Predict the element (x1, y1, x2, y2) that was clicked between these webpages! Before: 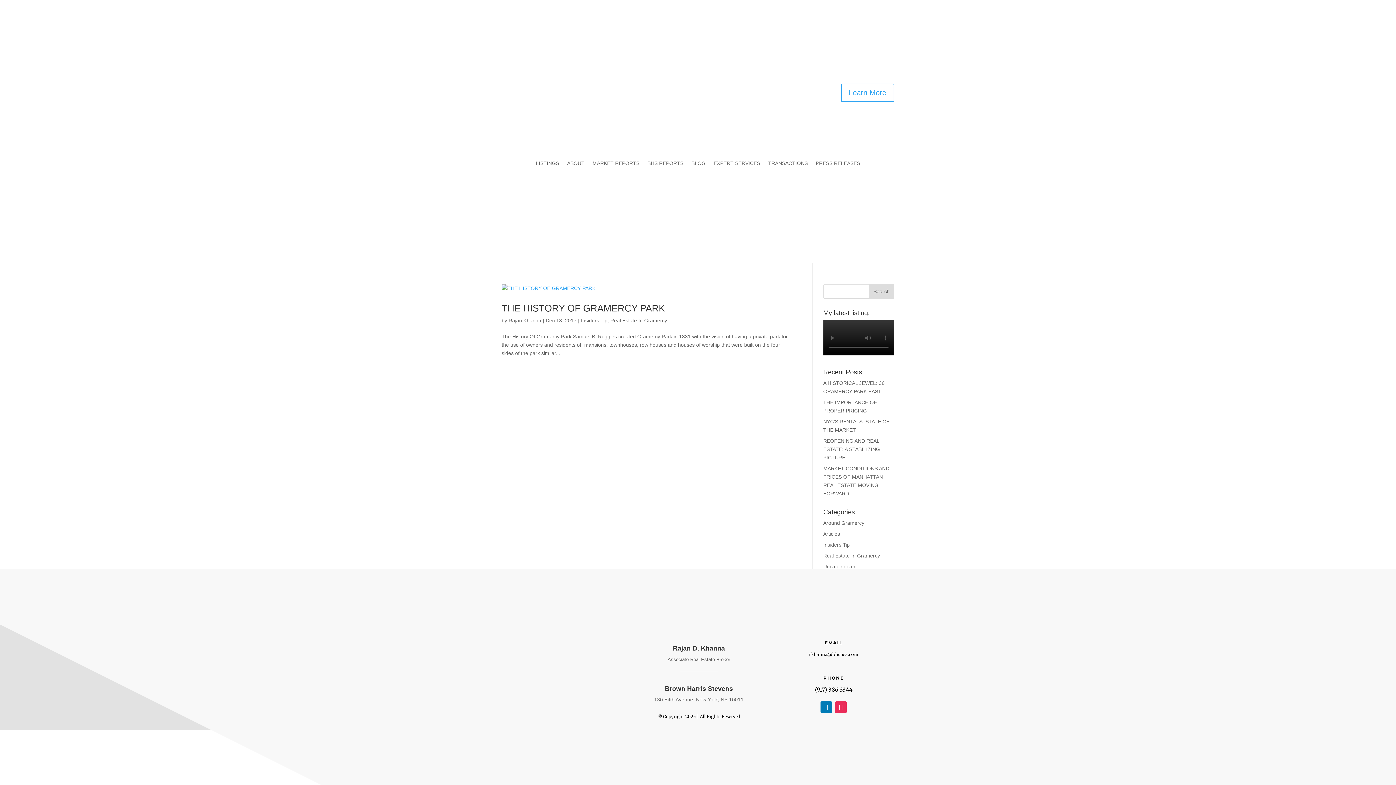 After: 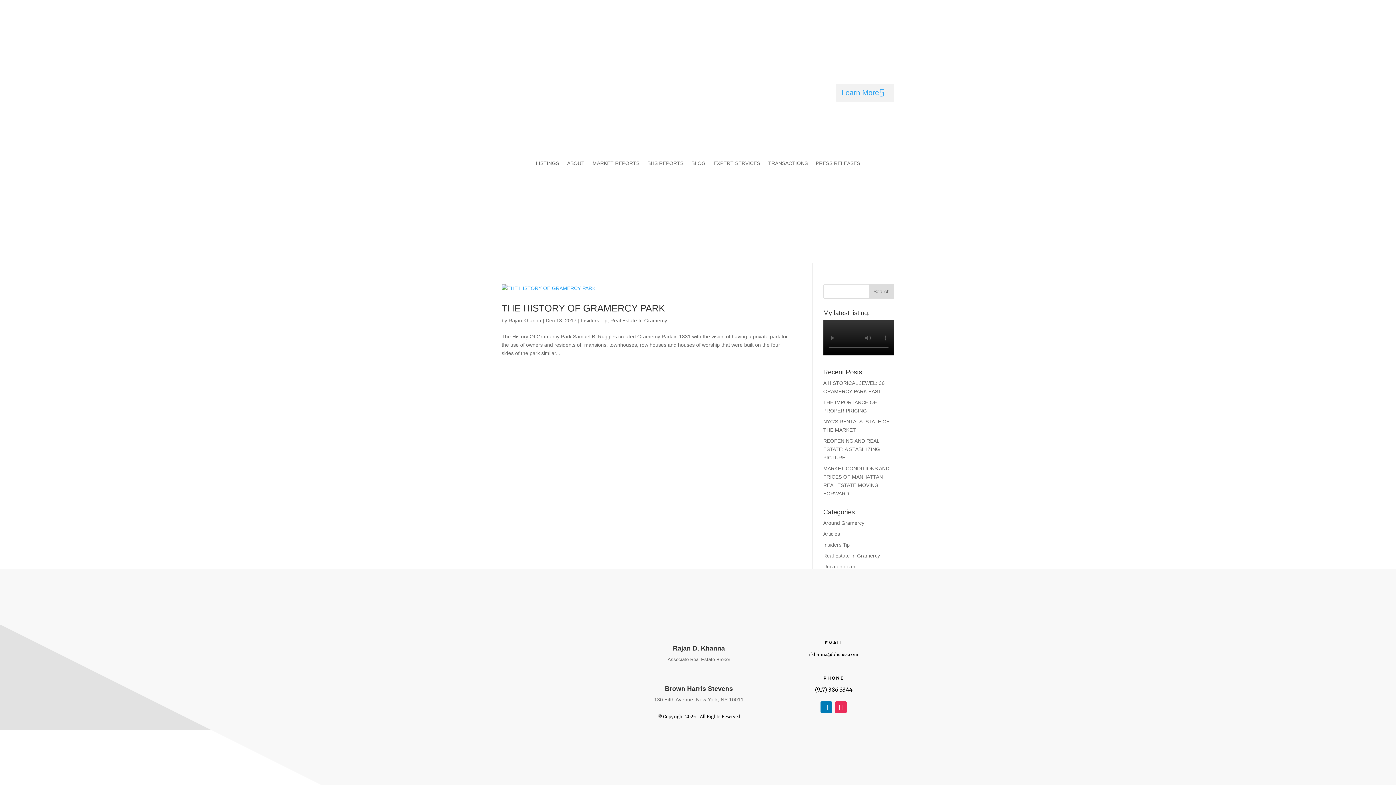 Action: label: Learn More bbox: (841, 83, 894, 101)